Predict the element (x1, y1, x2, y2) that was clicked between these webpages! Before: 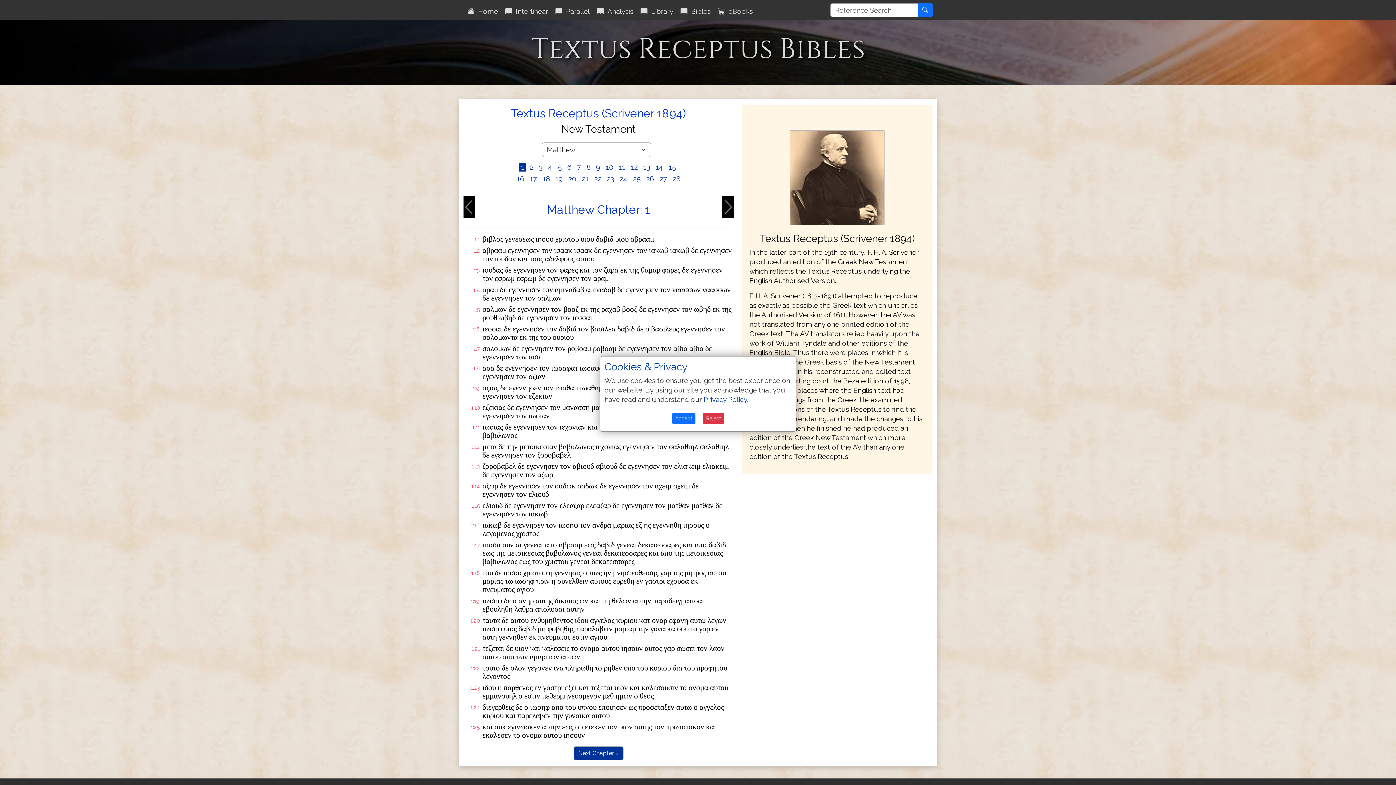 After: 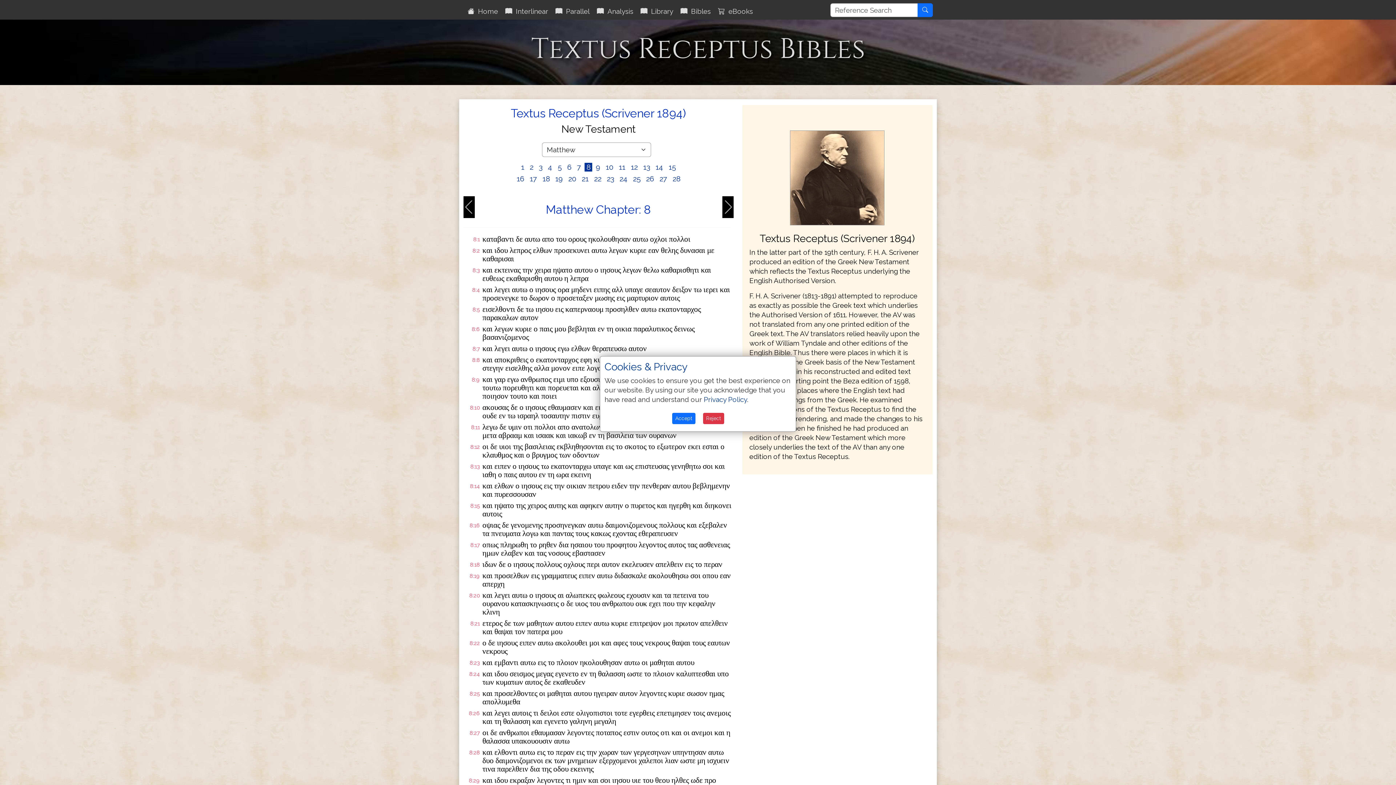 Action: label:  8  bbox: (584, 162, 592, 171)